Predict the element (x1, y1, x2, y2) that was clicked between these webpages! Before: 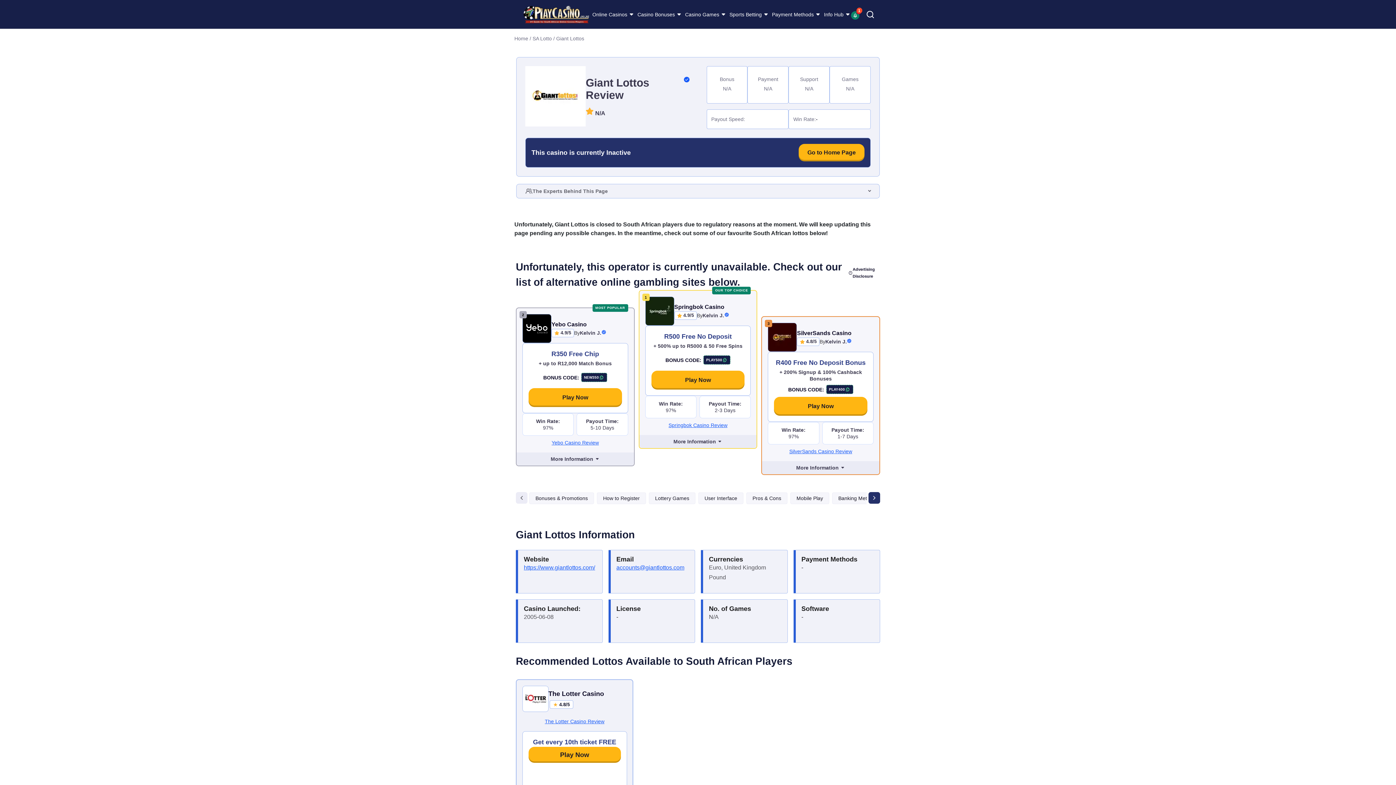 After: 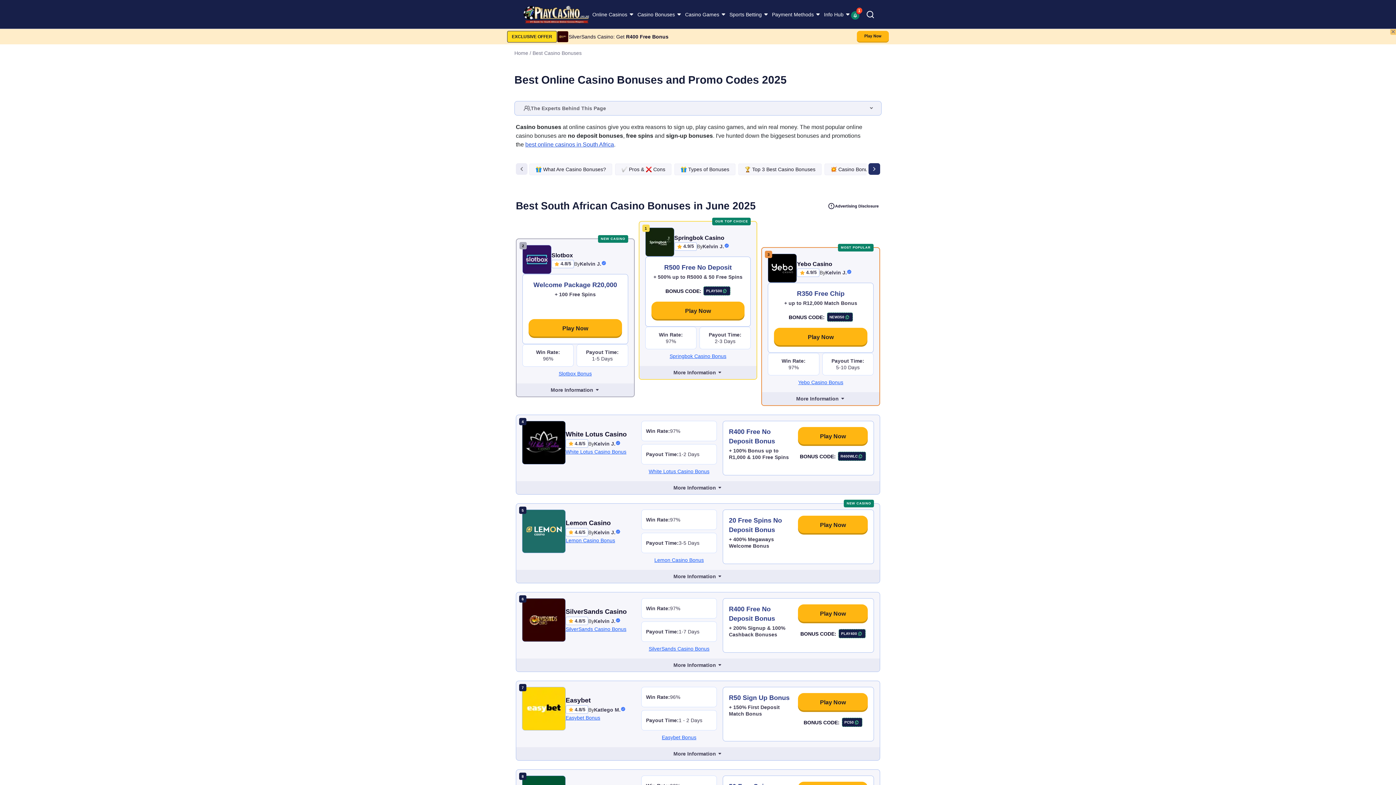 Action: bbox: (634, 3, 682, 24) label: Casino Bonuses link